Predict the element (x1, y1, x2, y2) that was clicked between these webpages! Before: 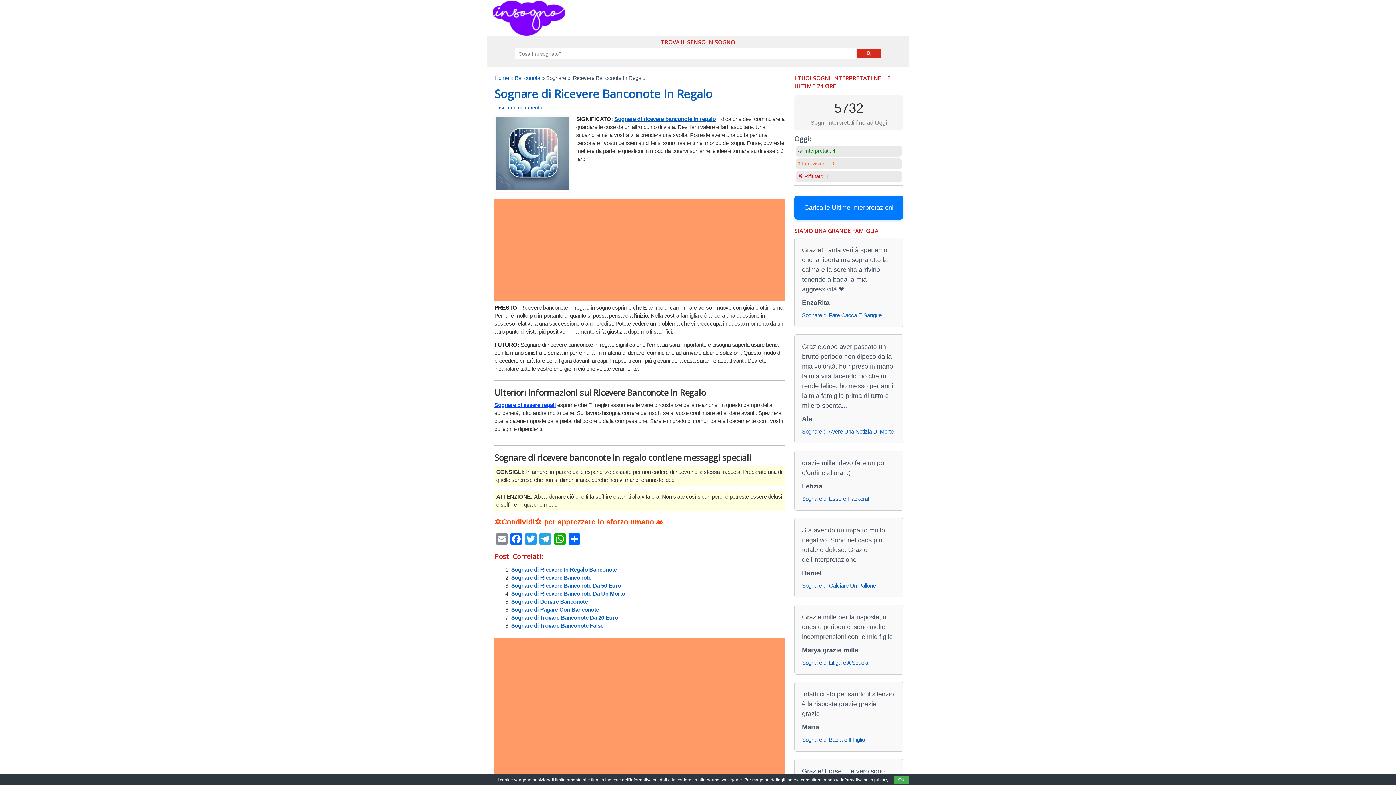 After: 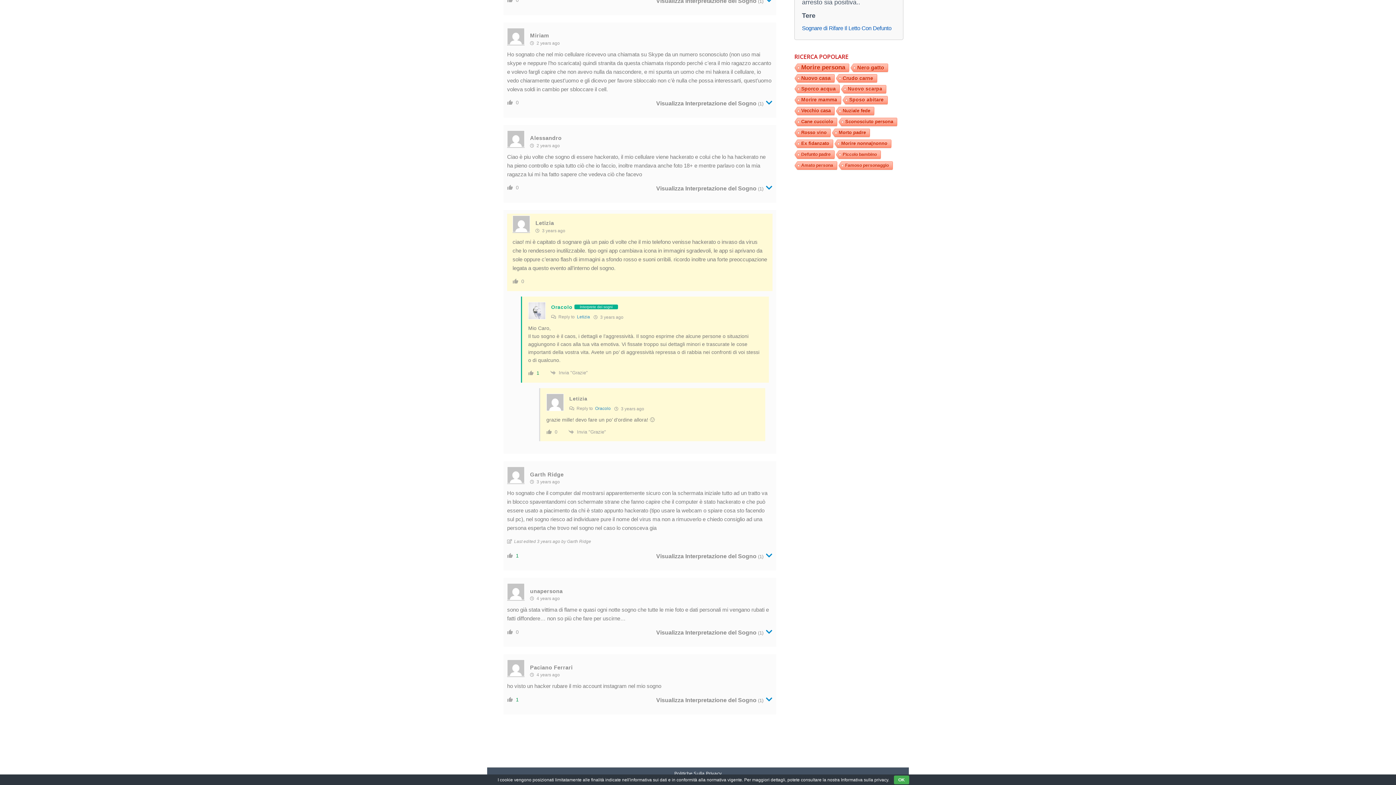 Action: bbox: (802, 495, 870, 503) label: Sognare di Essere Hackerati